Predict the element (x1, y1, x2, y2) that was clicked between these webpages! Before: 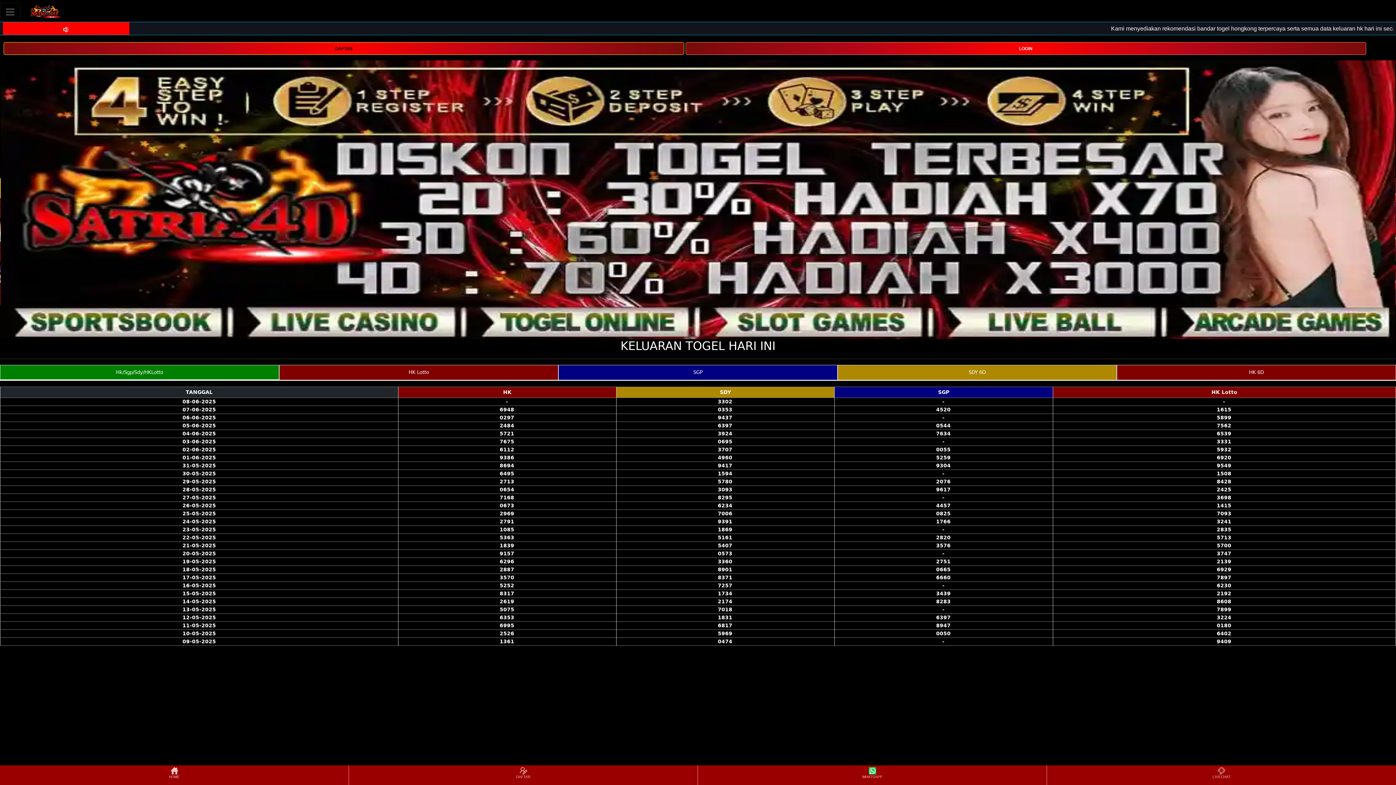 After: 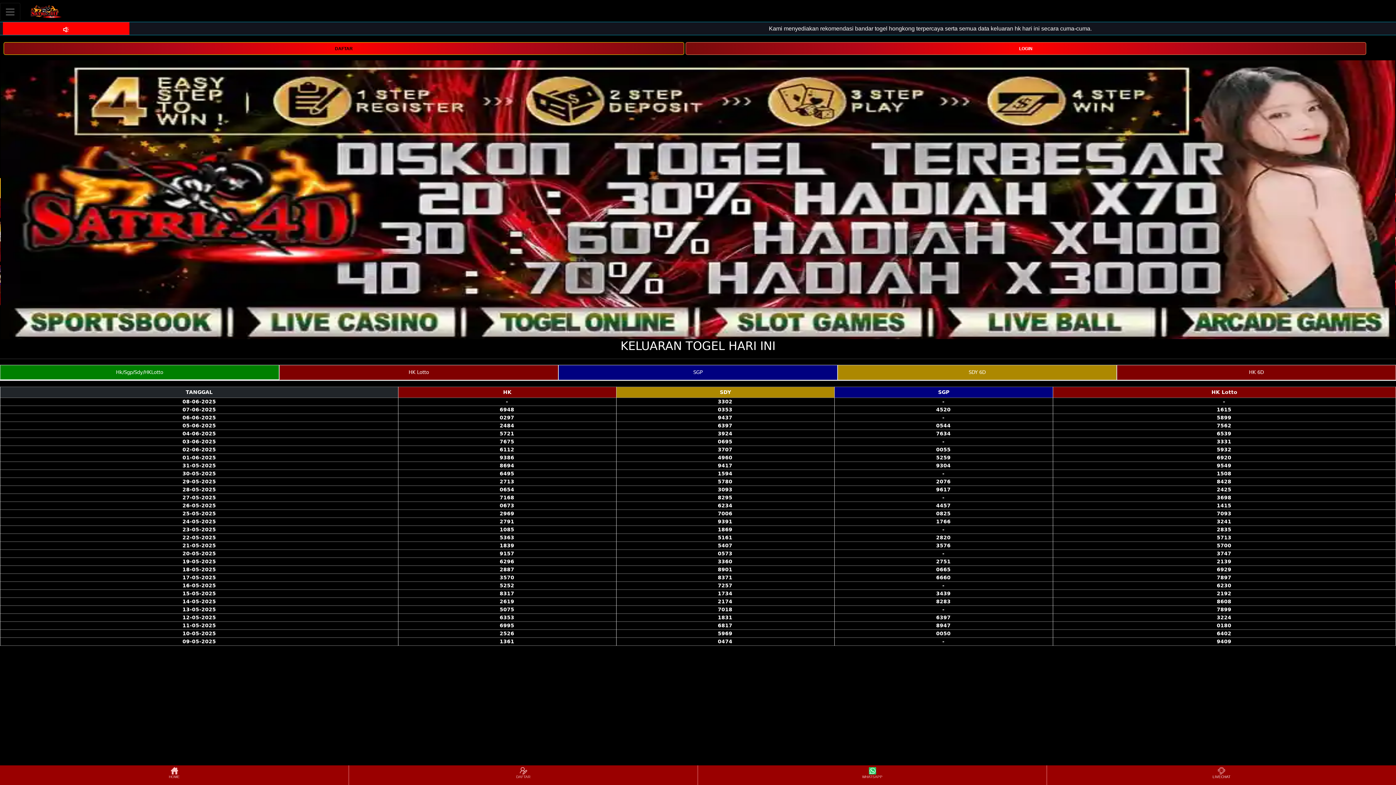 Action: bbox: (1048, 766, 1395, 784) label: LIVECHAT